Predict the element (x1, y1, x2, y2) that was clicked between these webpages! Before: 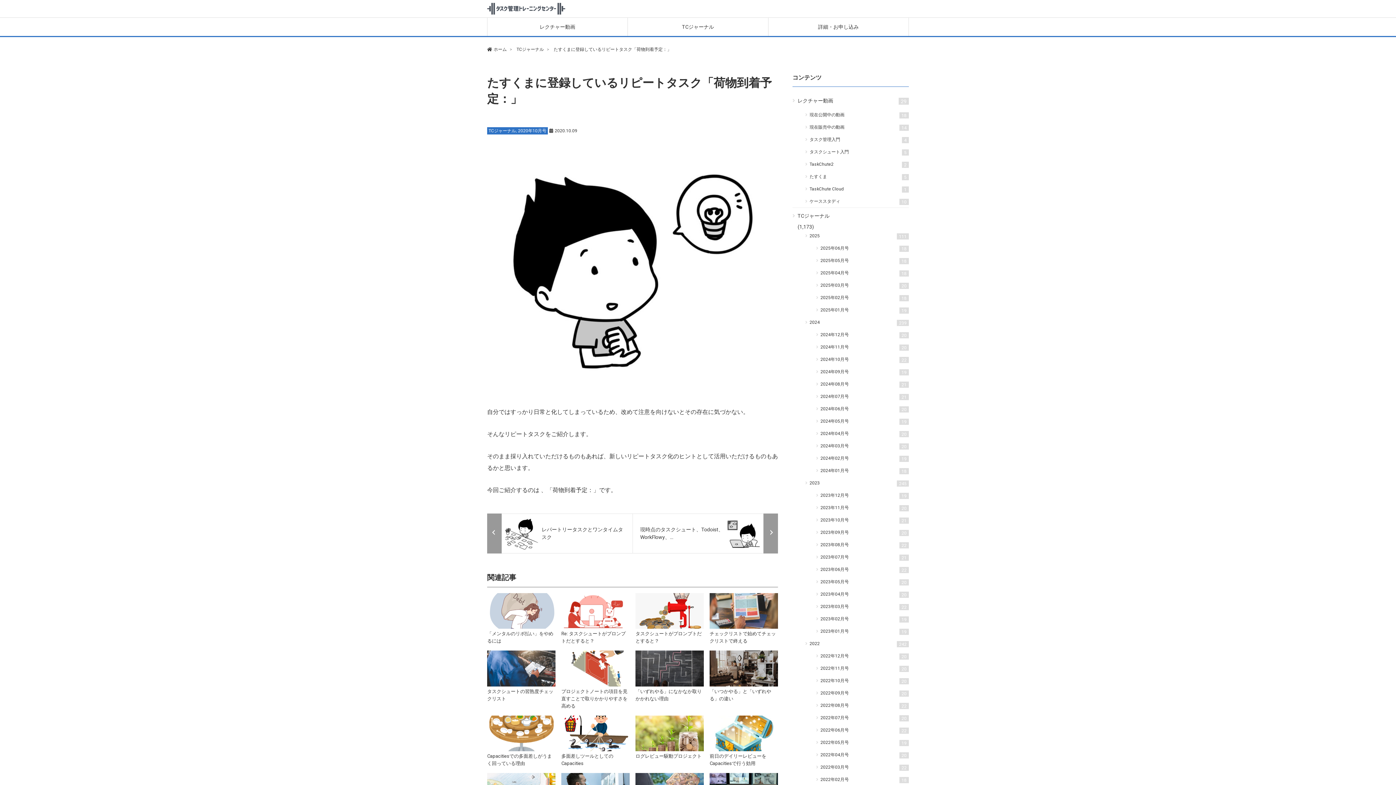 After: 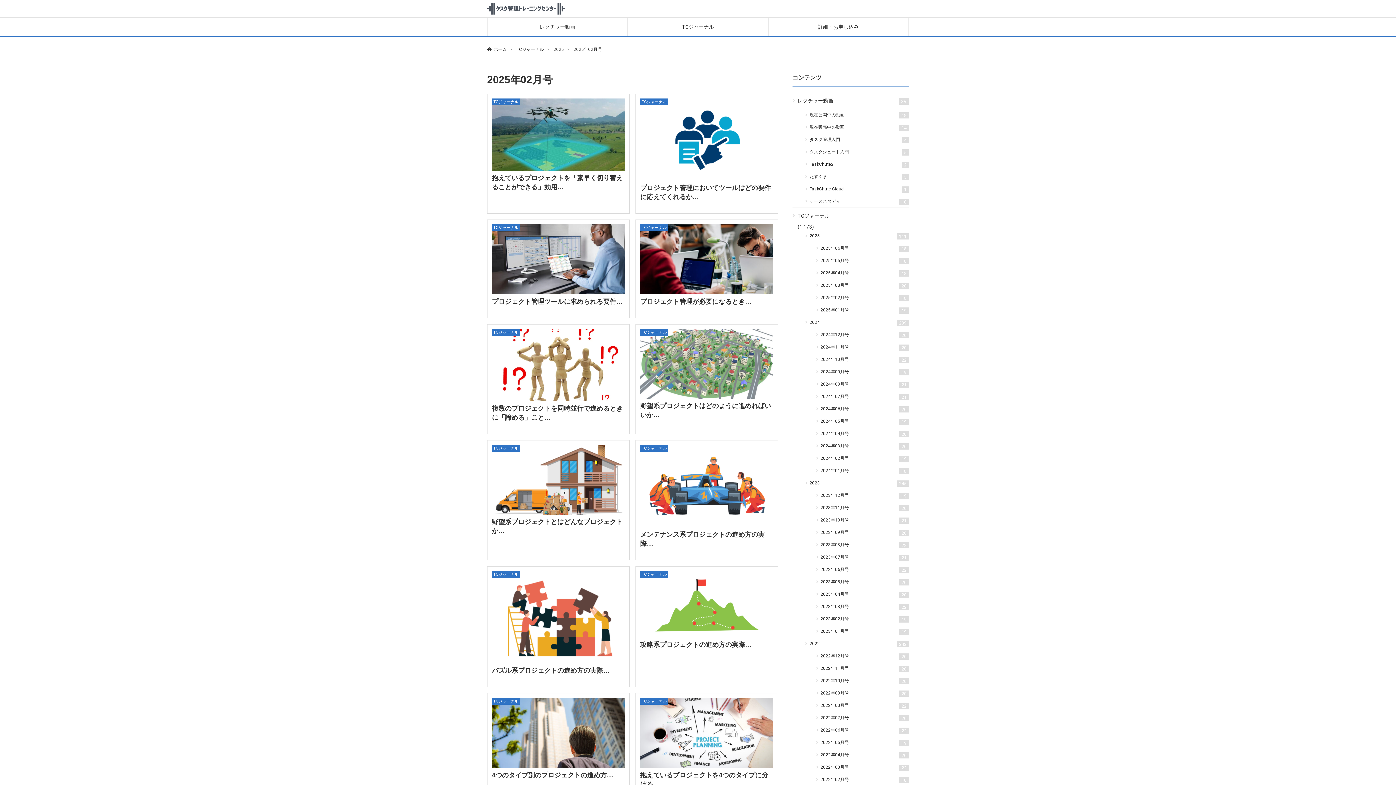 Action: label: 2025年02月号
18 bbox: (820, 291, 909, 304)